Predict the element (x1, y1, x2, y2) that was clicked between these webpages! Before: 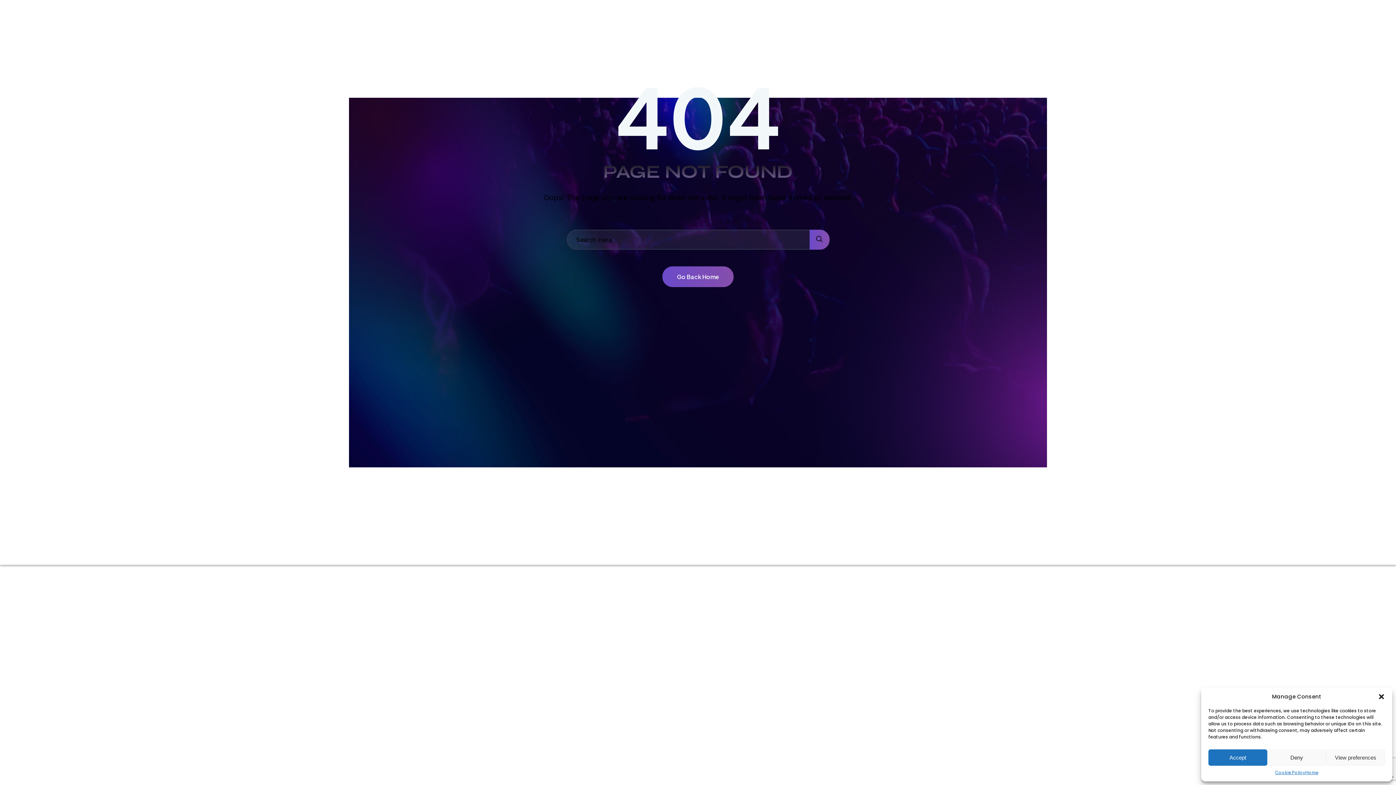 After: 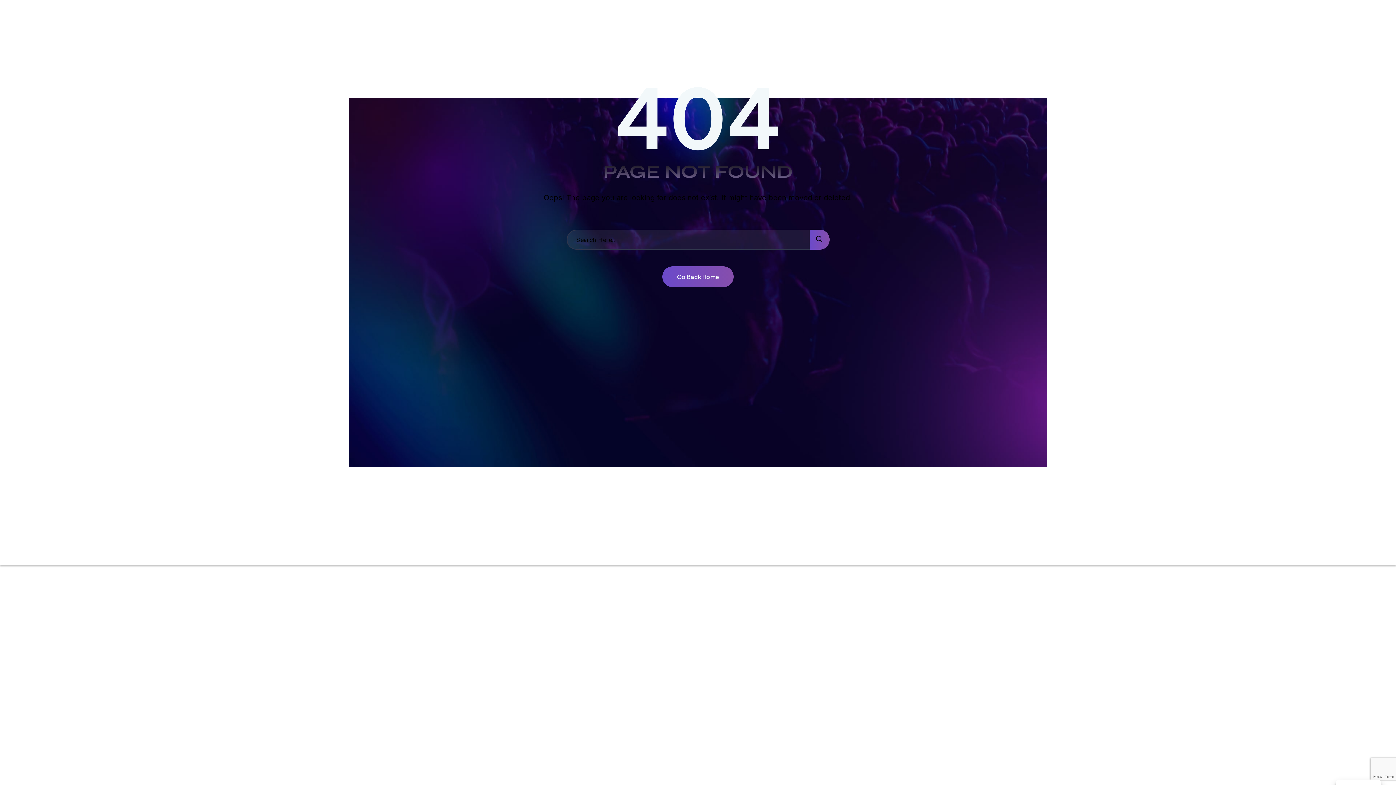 Action: bbox: (1267, 749, 1326, 766) label: Deny